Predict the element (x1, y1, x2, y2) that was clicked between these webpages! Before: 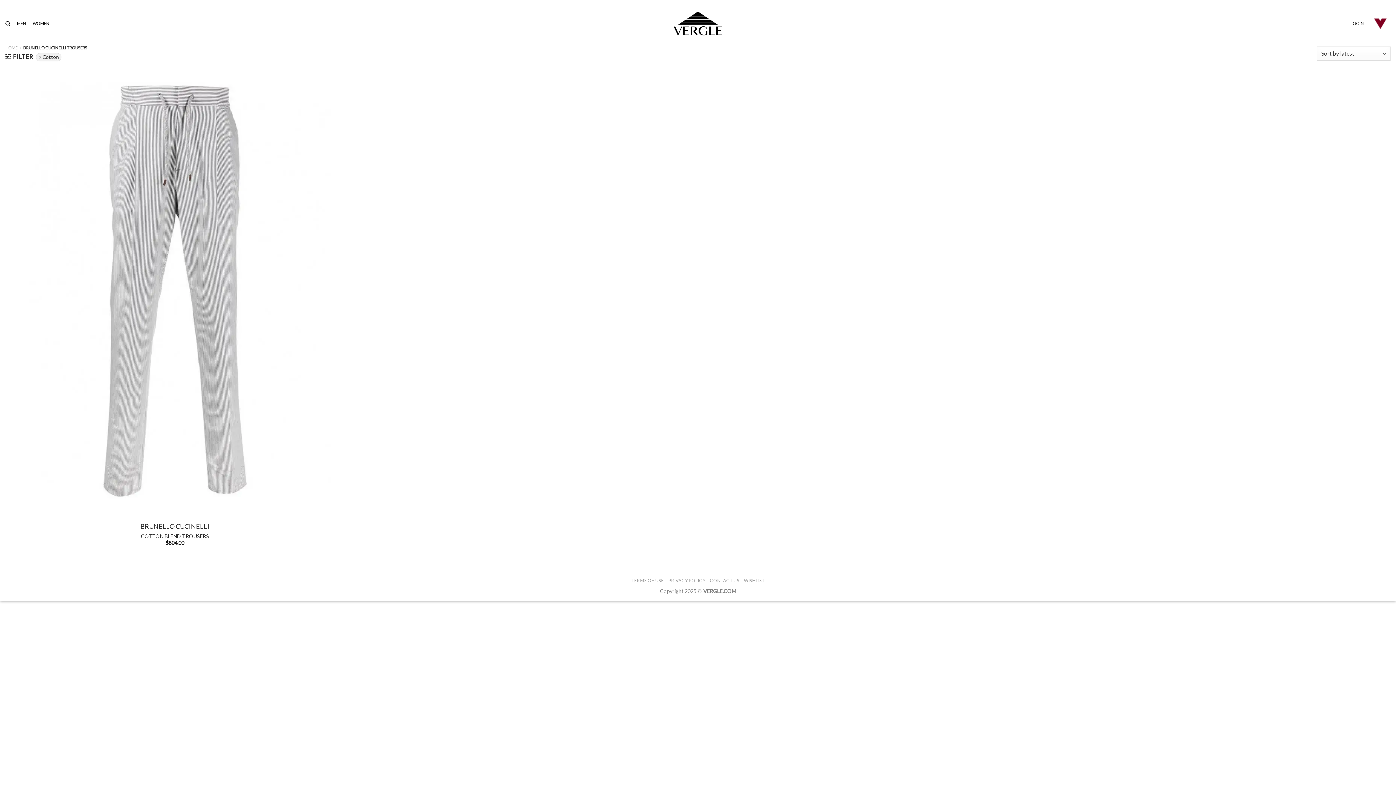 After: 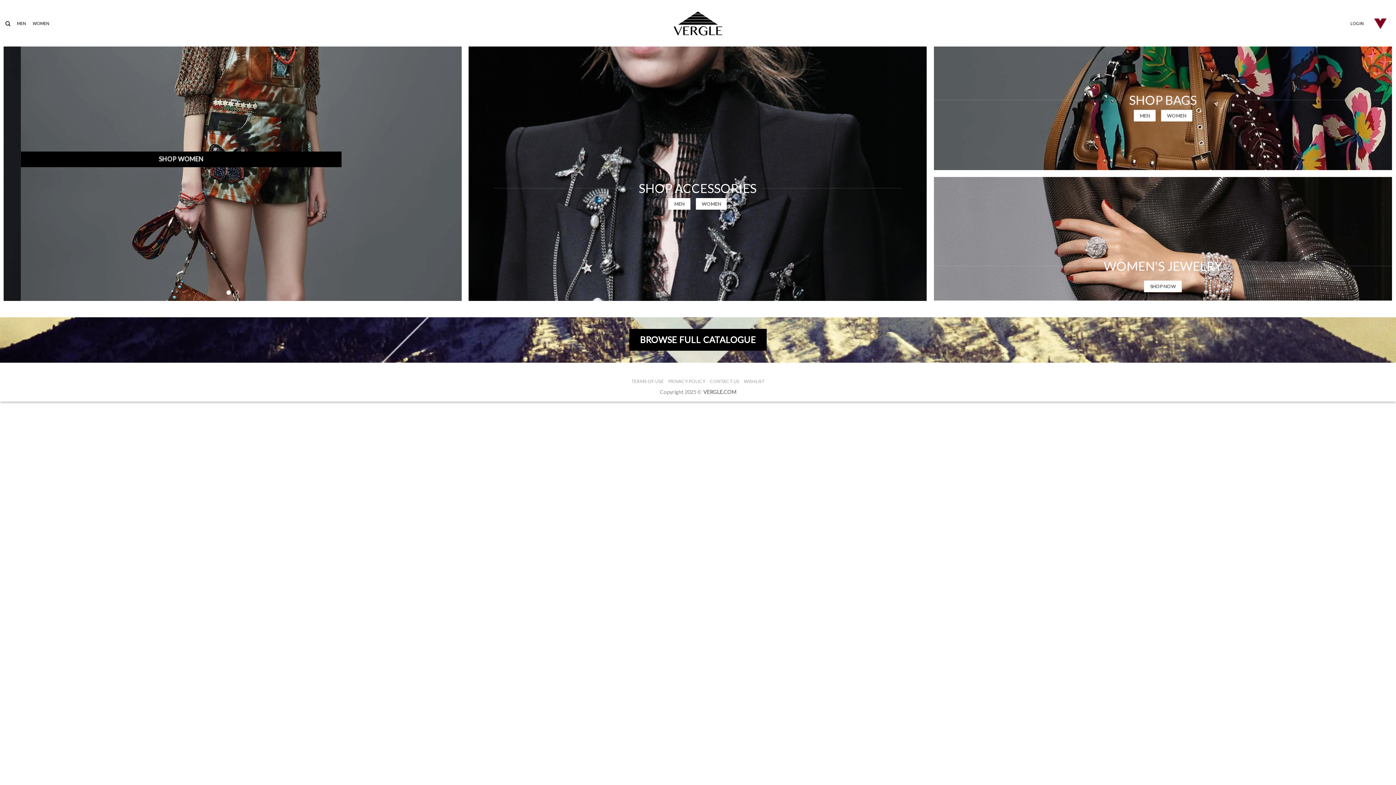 Action: bbox: (661, 9, 734, 37)